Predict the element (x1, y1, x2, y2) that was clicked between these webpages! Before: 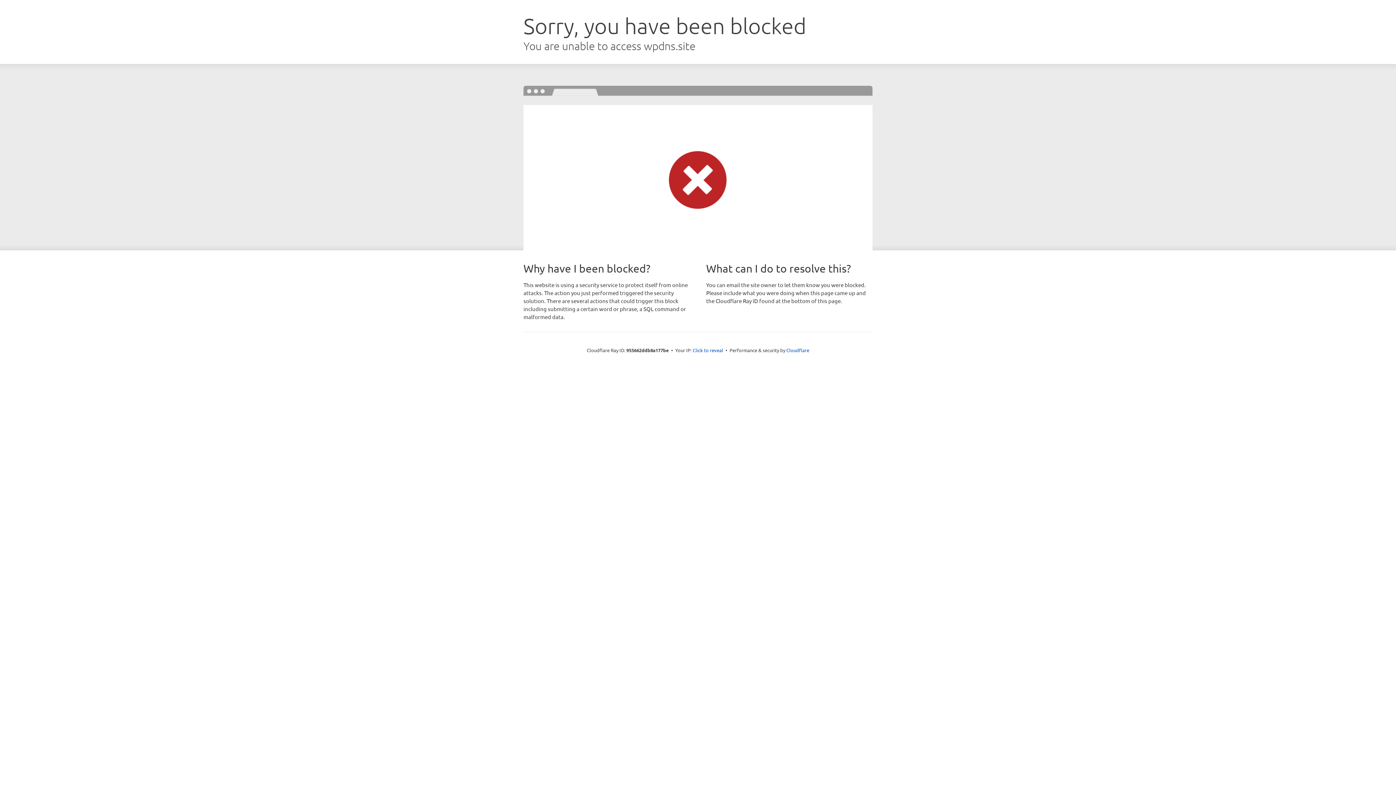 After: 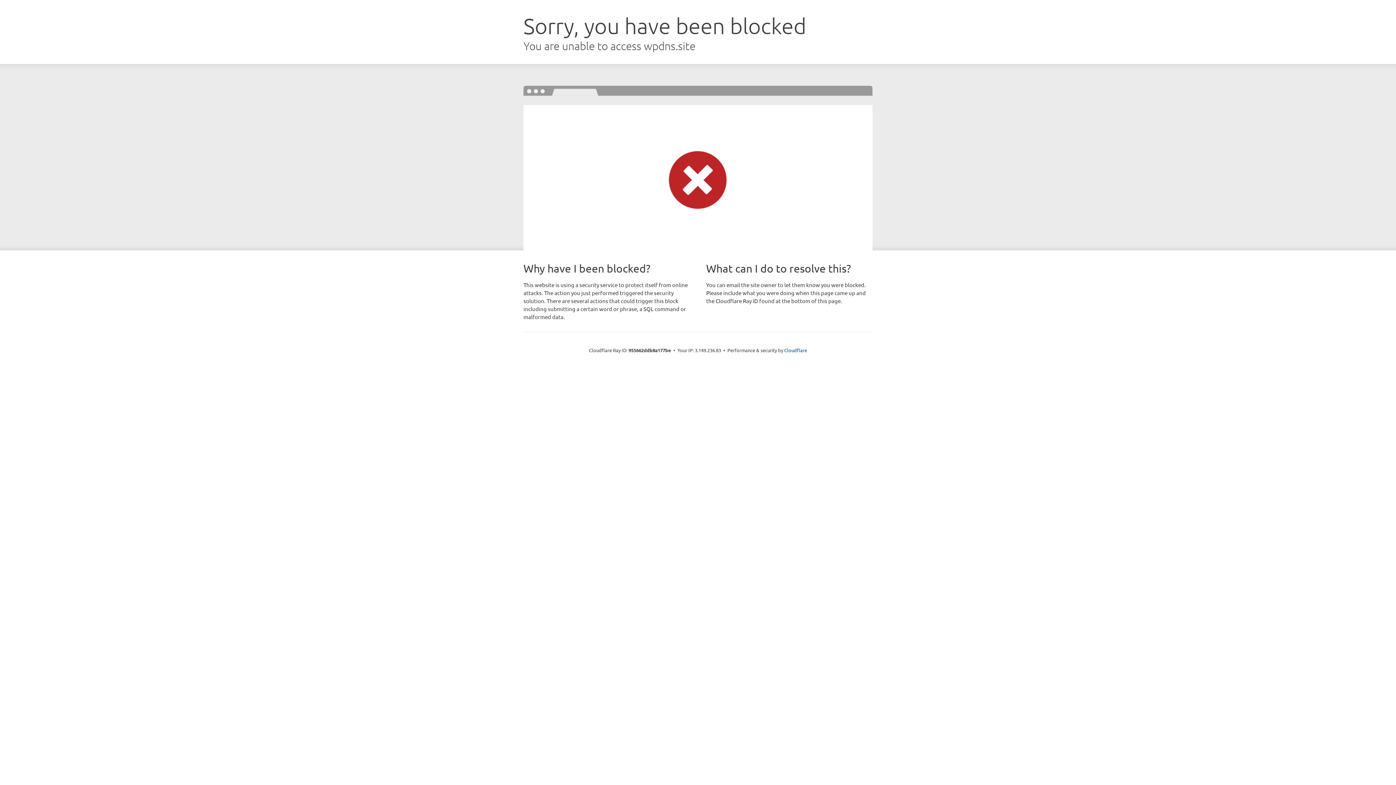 Action: label: Click to reveal bbox: (692, 346, 723, 353)